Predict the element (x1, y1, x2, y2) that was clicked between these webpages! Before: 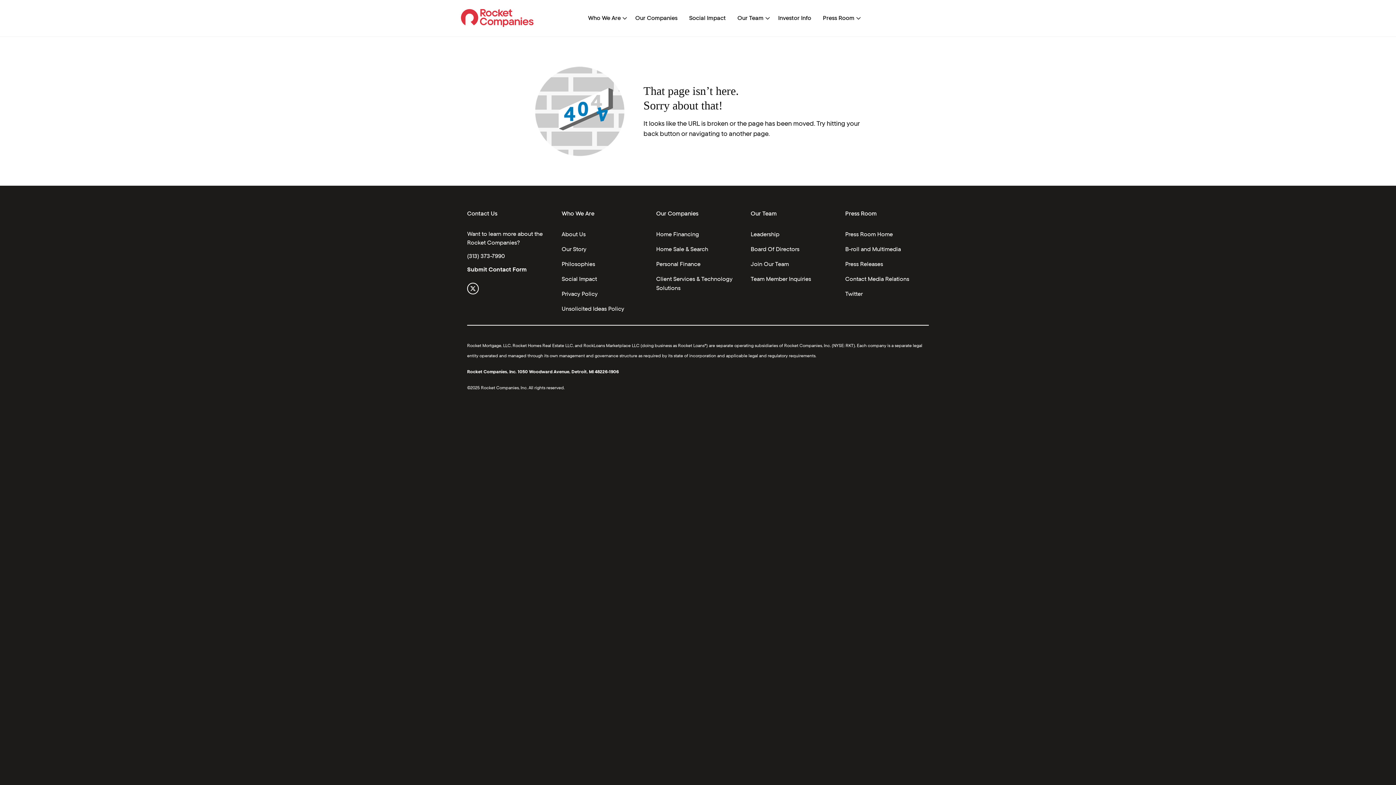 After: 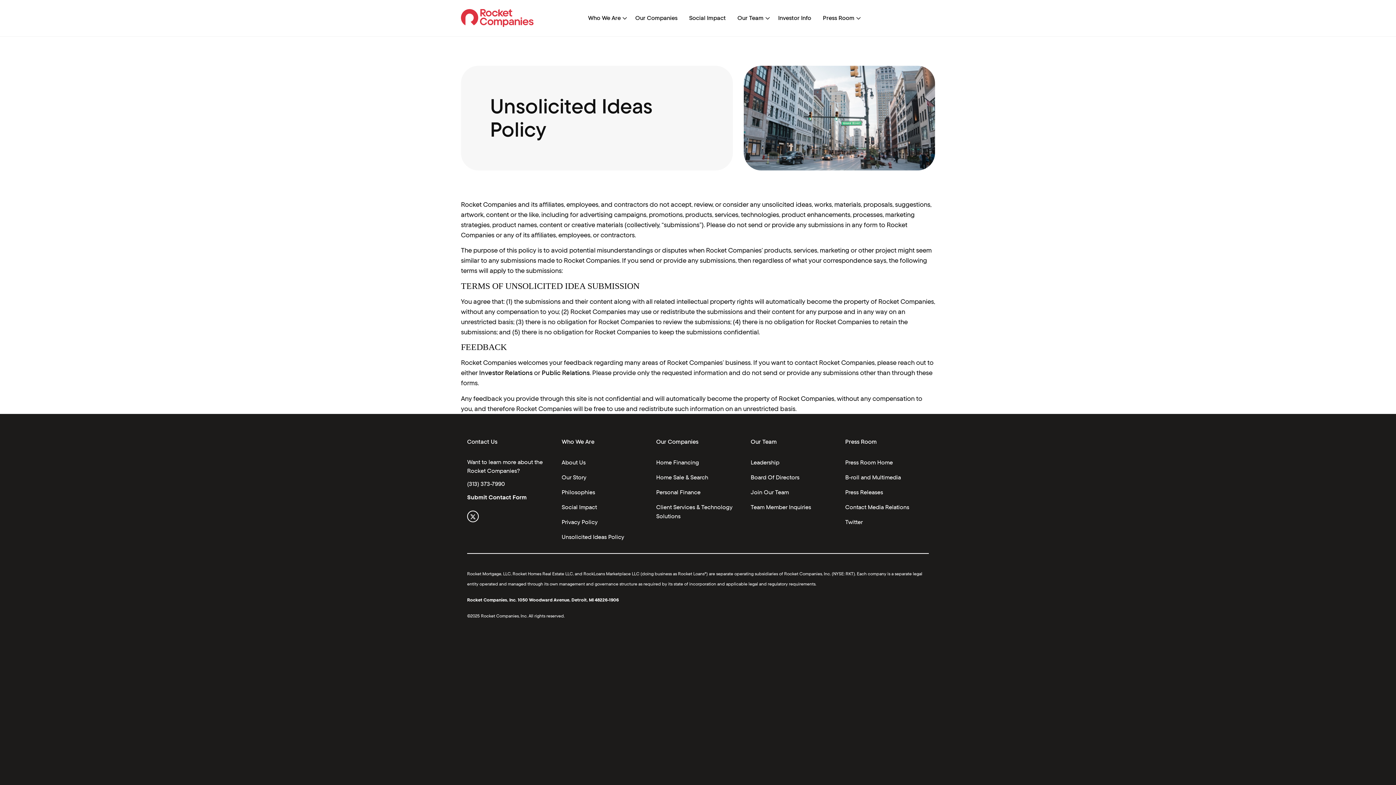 Action: label: Unsolicited Ideas Policy bbox: (561, 305, 624, 312)